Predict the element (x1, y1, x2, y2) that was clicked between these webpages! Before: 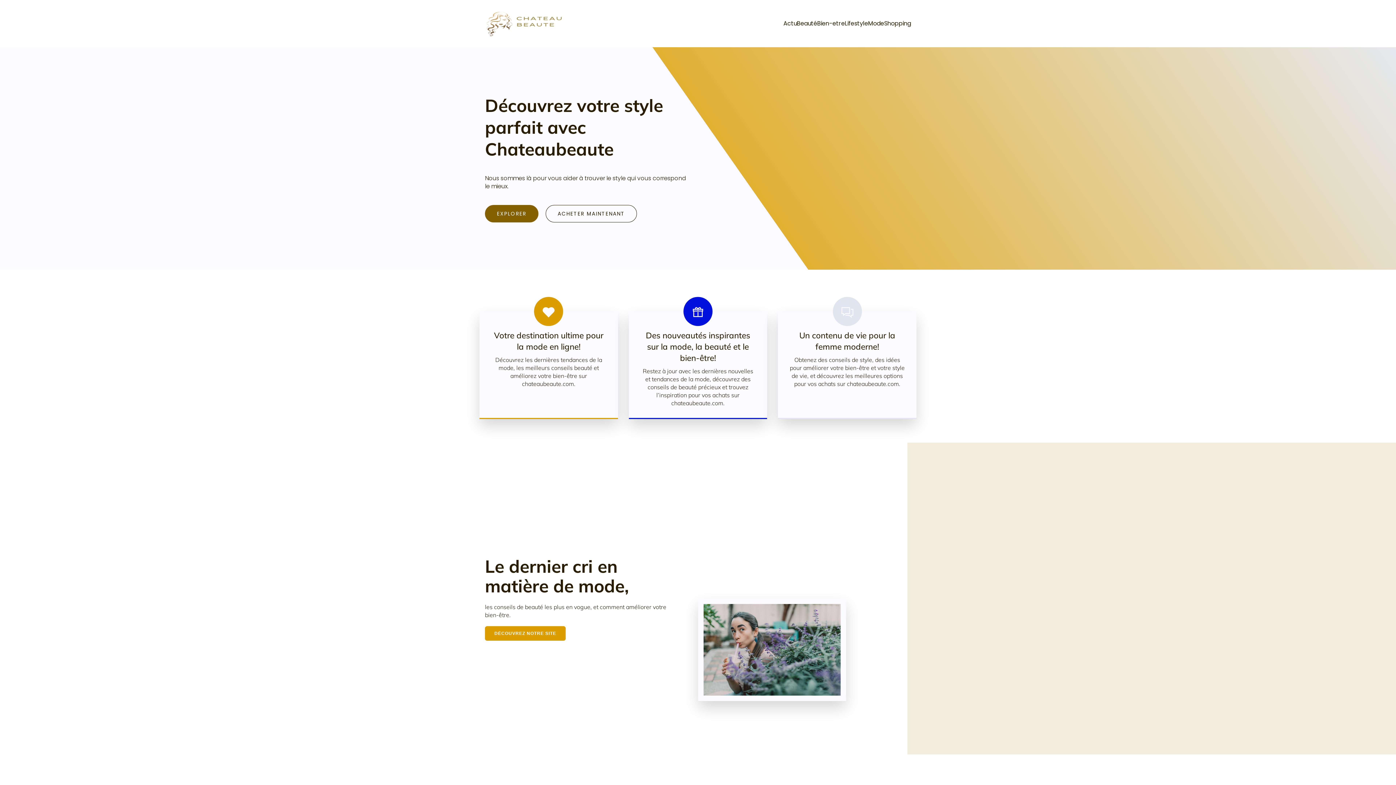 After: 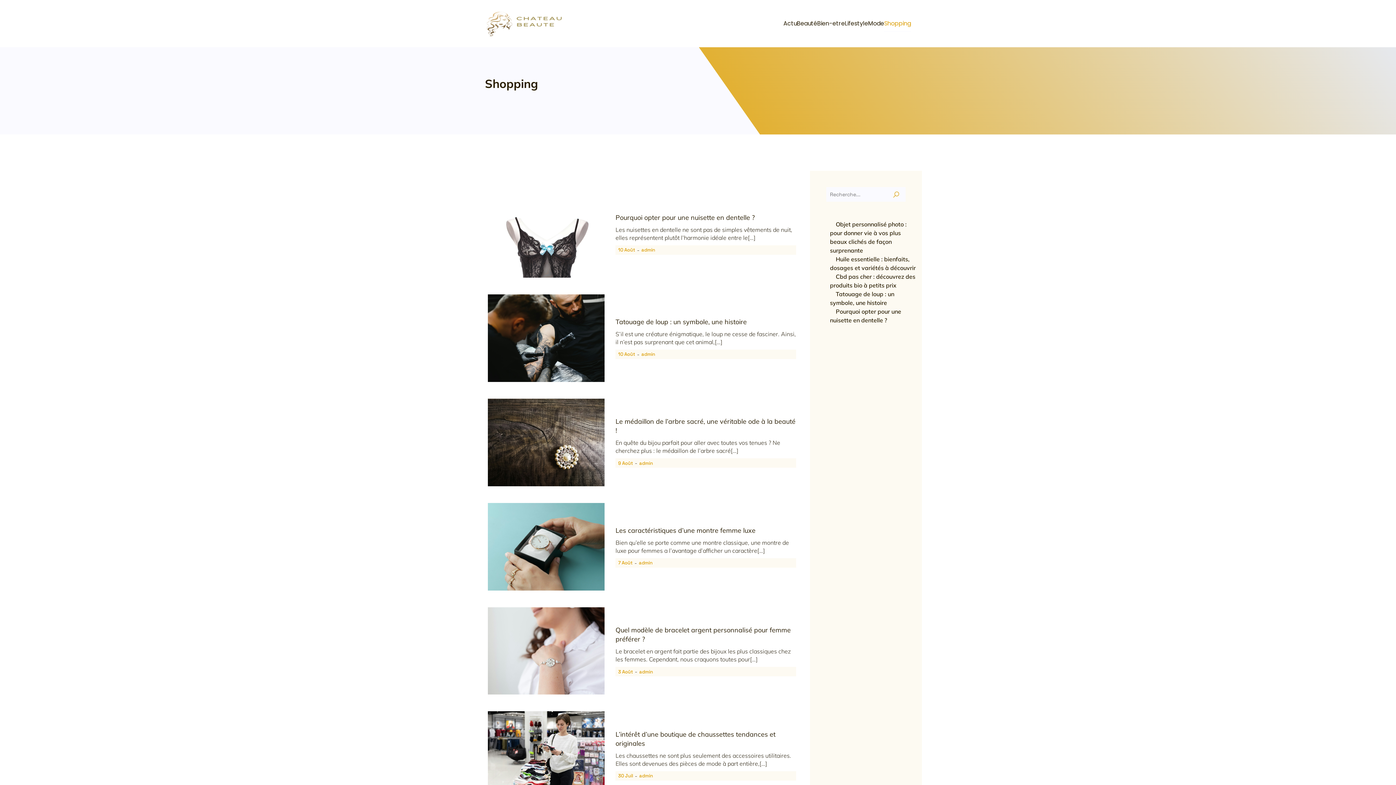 Action: bbox: (884, 15, 911, 31) label: Shopping